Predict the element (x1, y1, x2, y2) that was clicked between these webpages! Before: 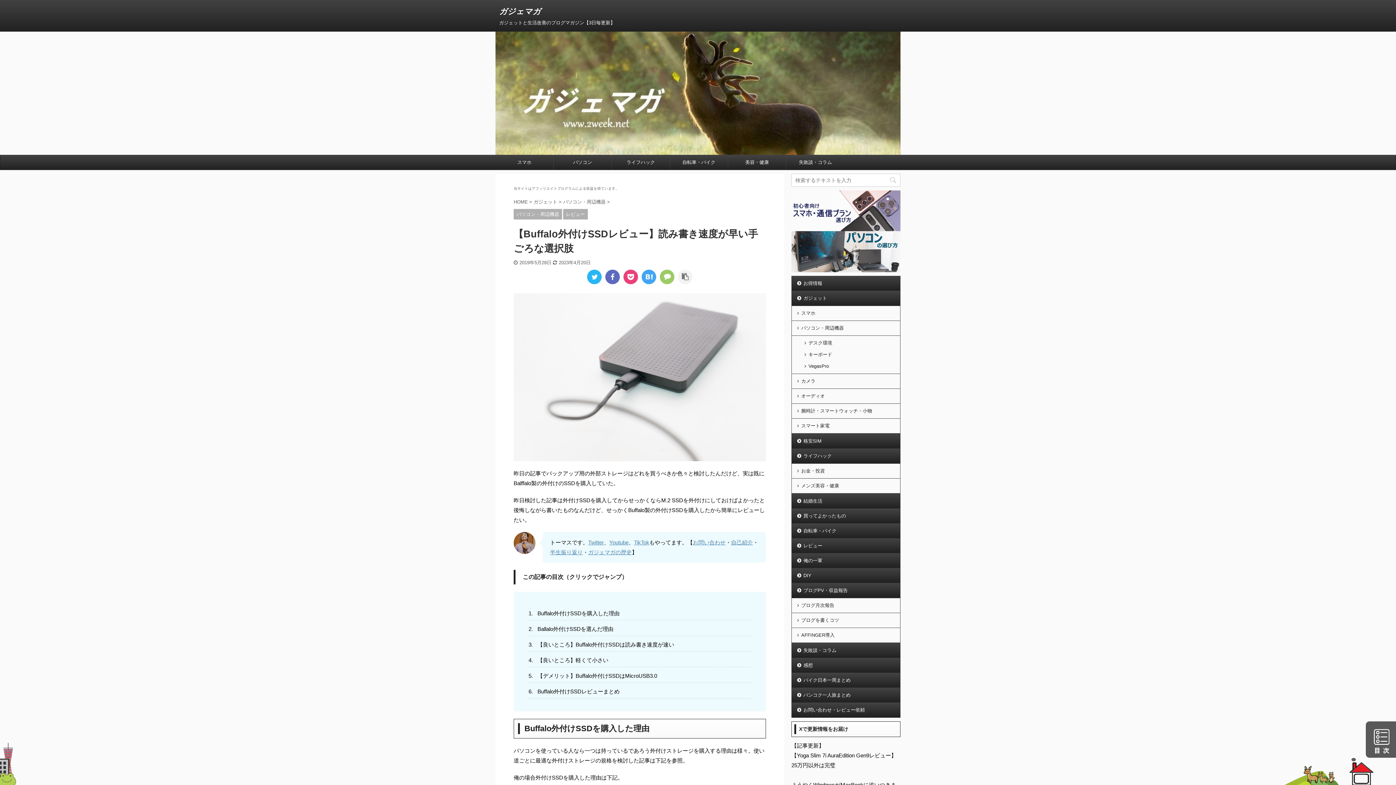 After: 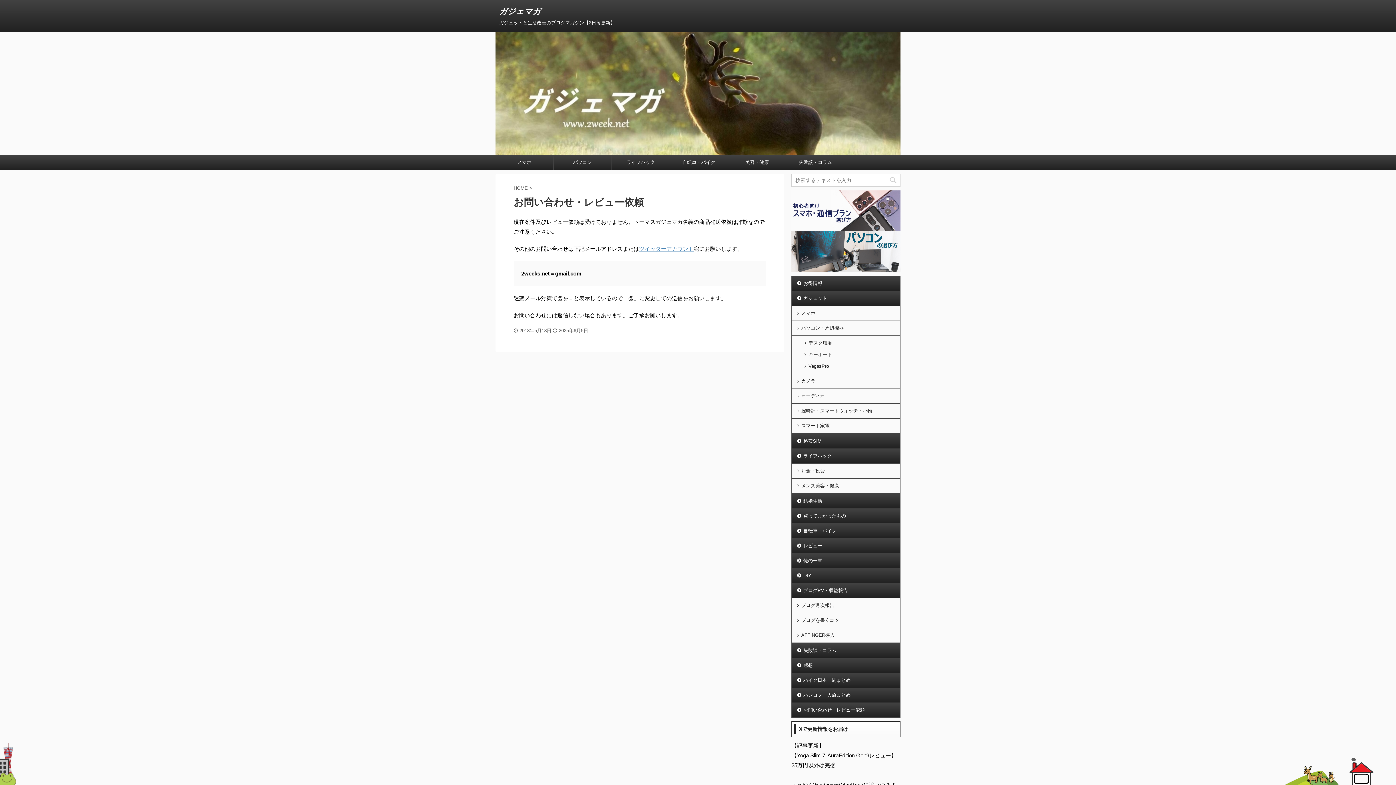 Action: bbox: (693, 539, 725, 545) label: お問い合わせ